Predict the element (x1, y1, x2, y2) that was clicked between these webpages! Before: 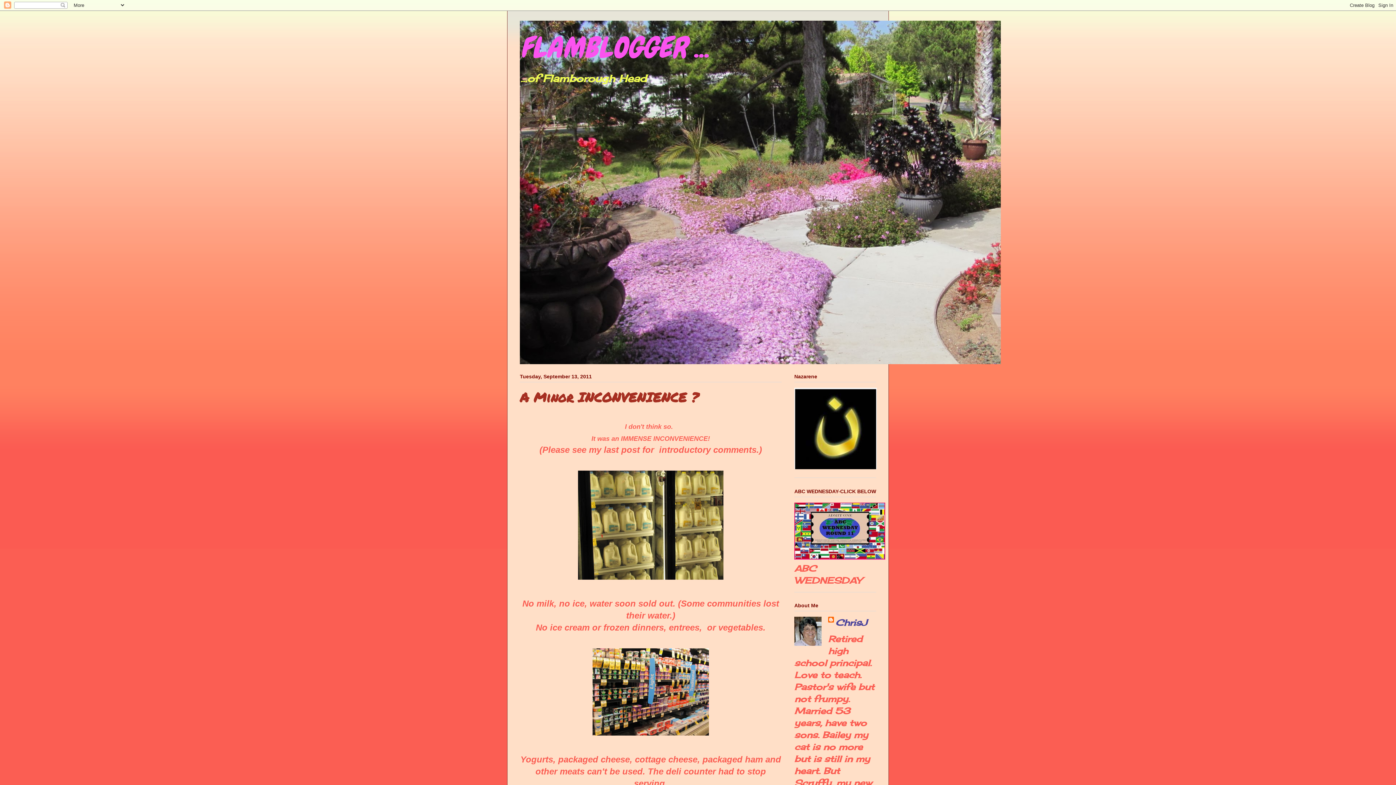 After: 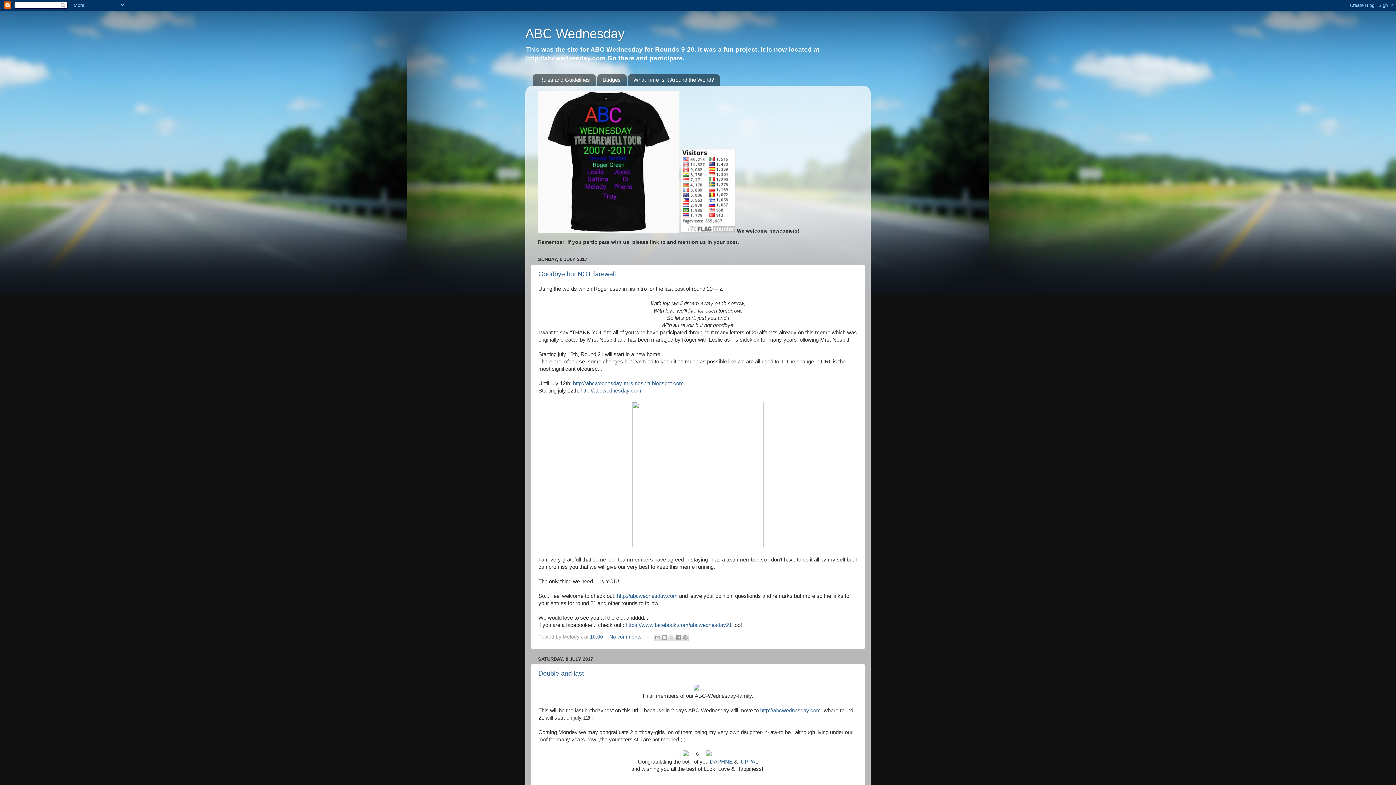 Action: bbox: (794, 551, 885, 562)